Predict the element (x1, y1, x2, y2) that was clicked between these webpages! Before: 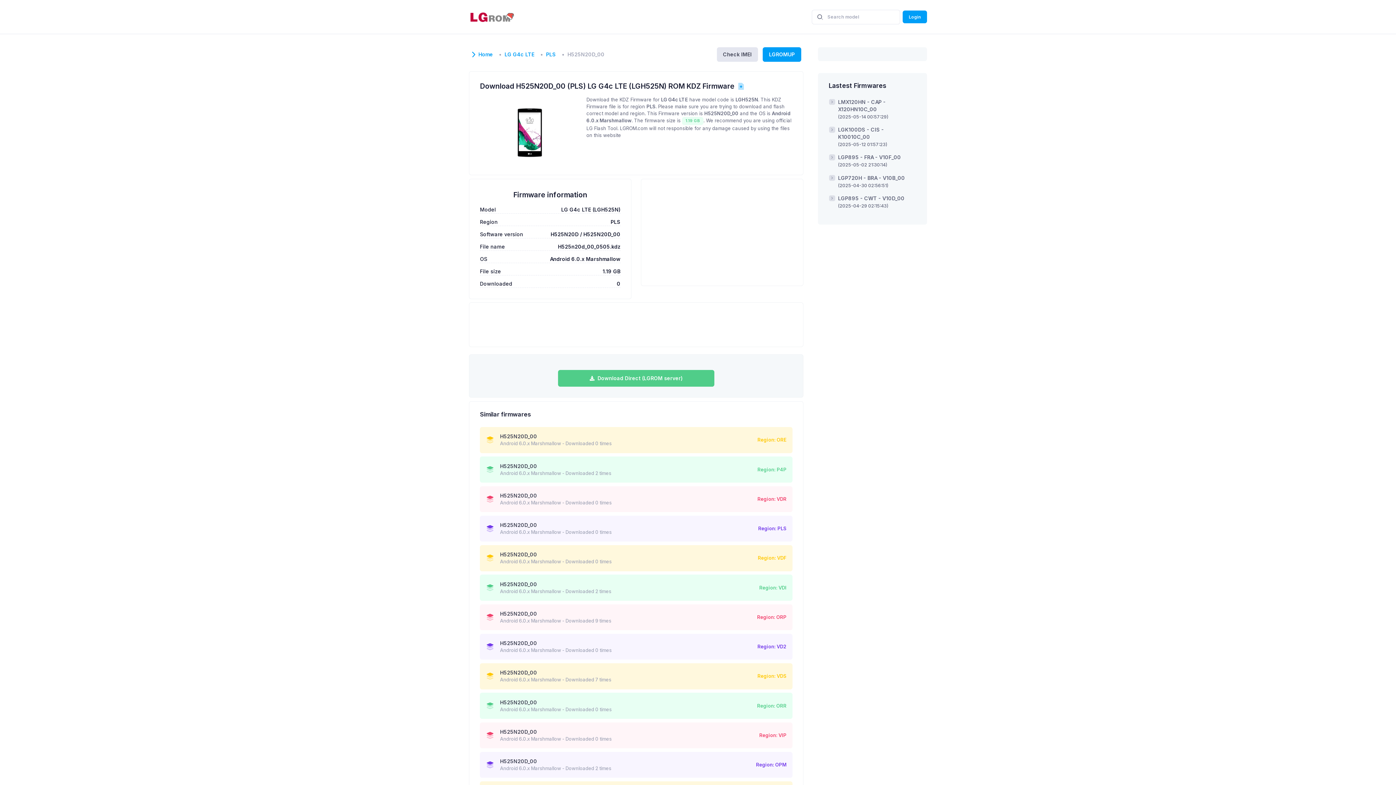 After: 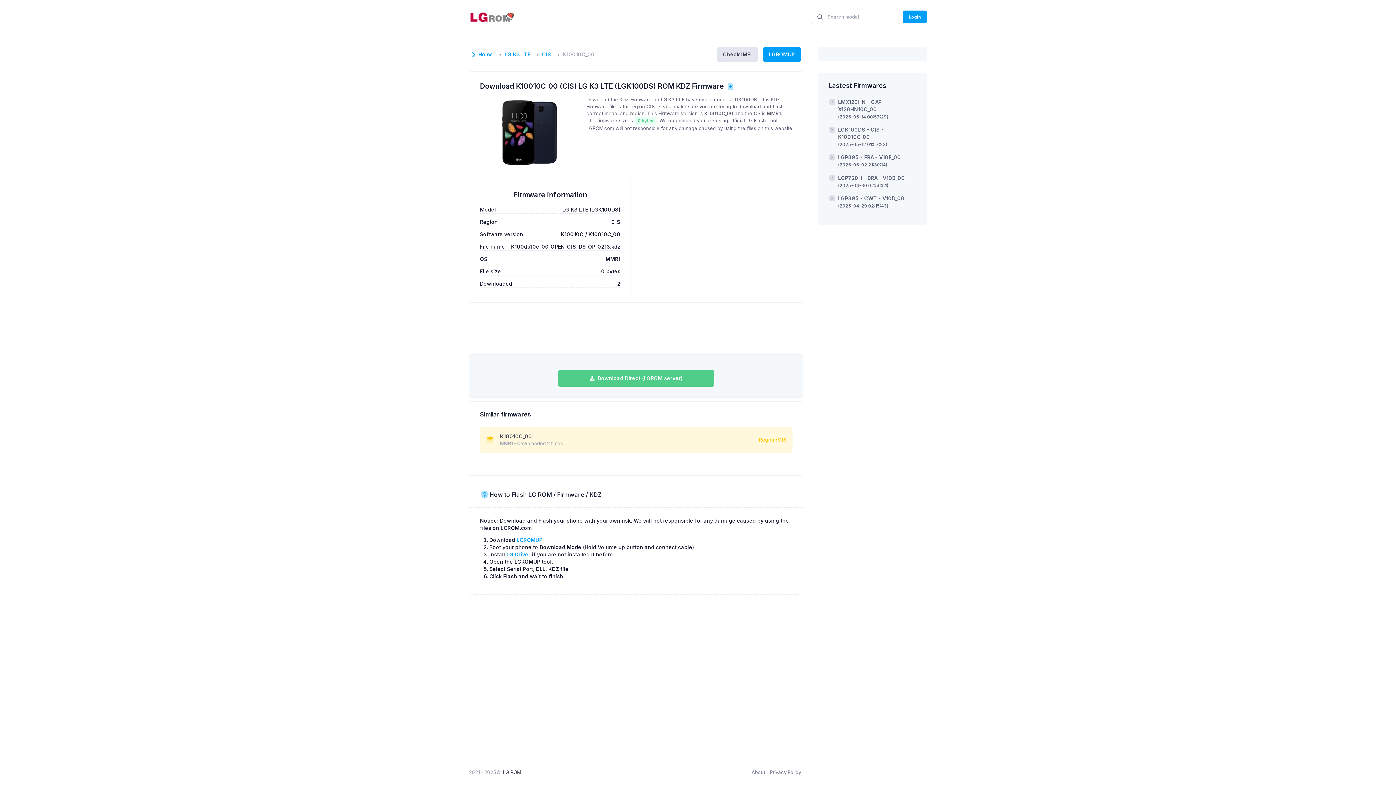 Action: bbox: (838, 126, 916, 148) label: LGK100DS - CIS - K10010C_00
(2025-05-12 01:57:23)